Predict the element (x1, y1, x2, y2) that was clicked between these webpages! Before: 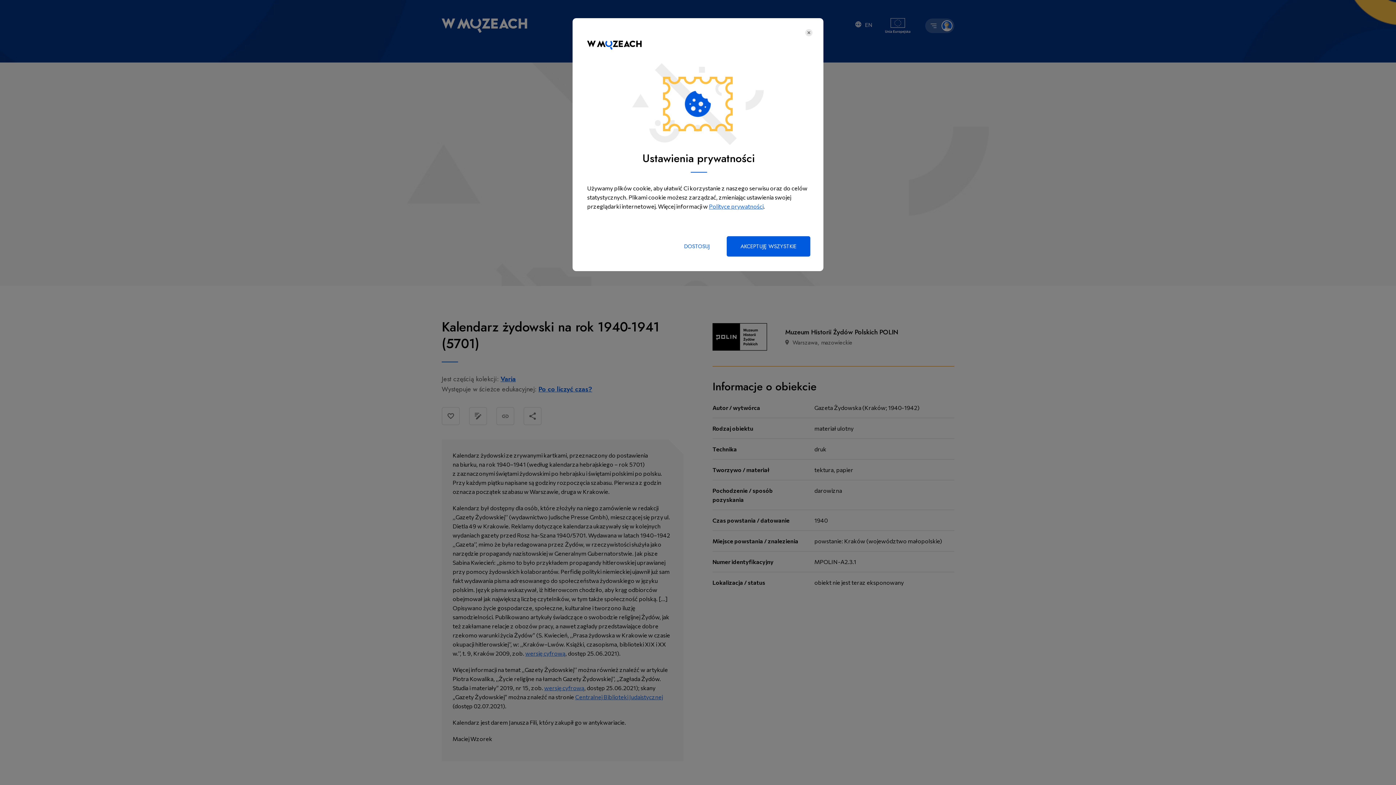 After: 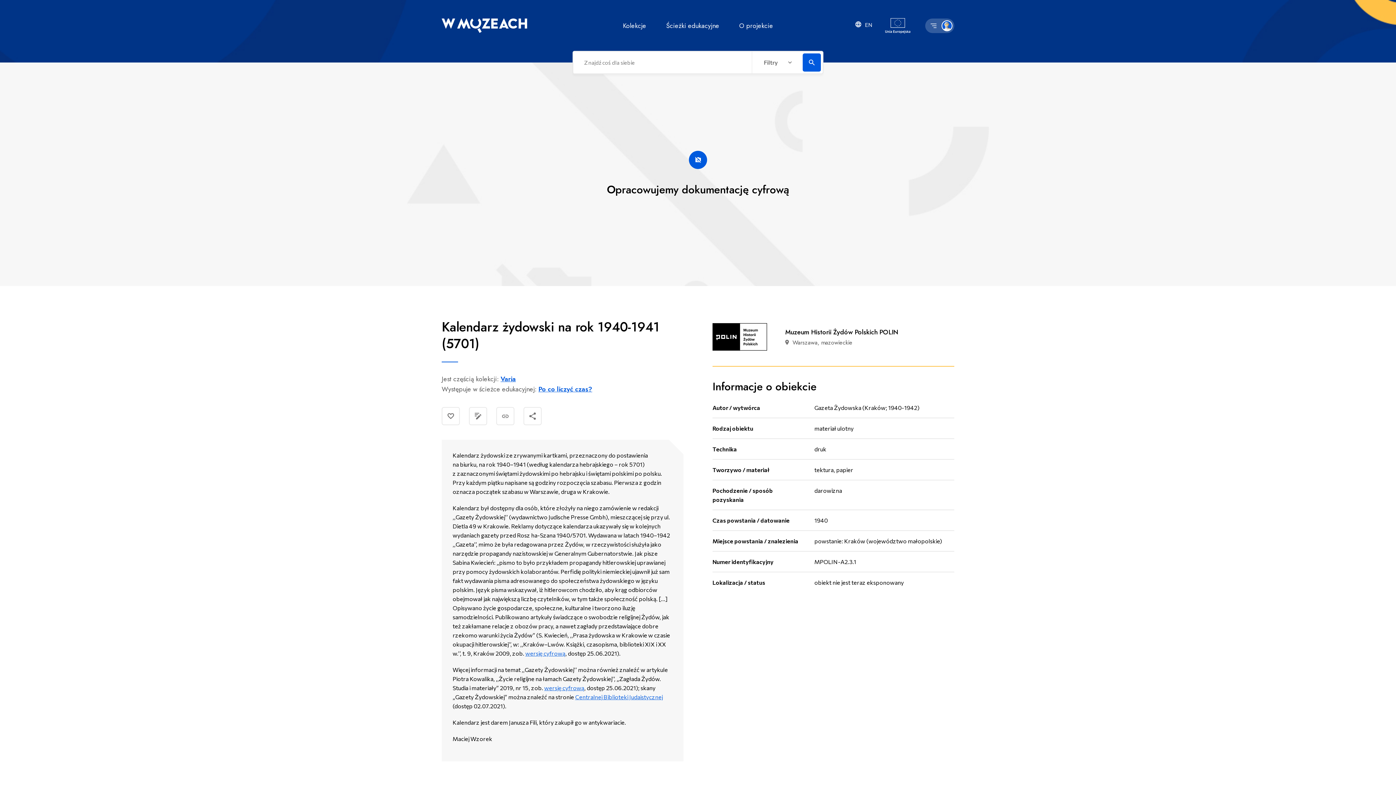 Action: label: zamknij bbox: (805, 29, 812, 36)